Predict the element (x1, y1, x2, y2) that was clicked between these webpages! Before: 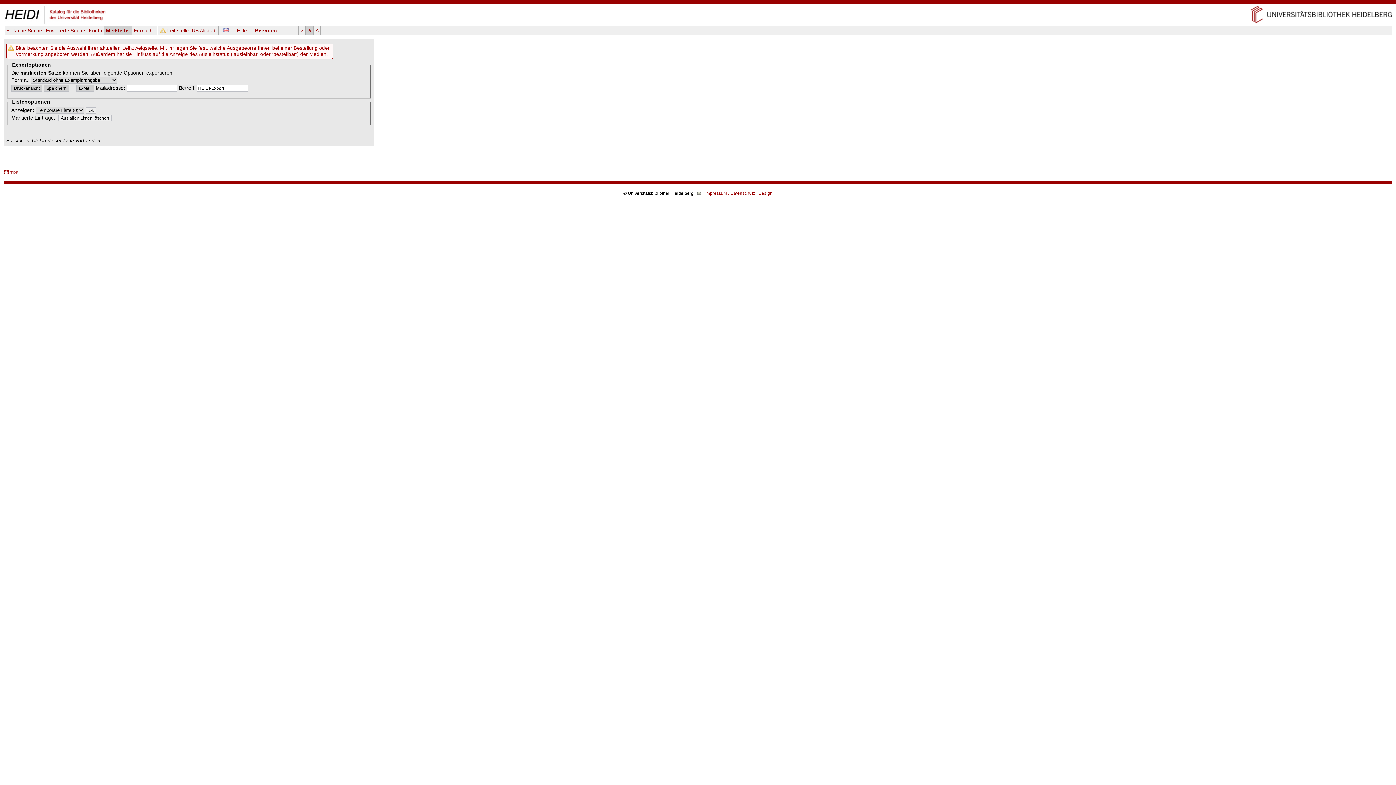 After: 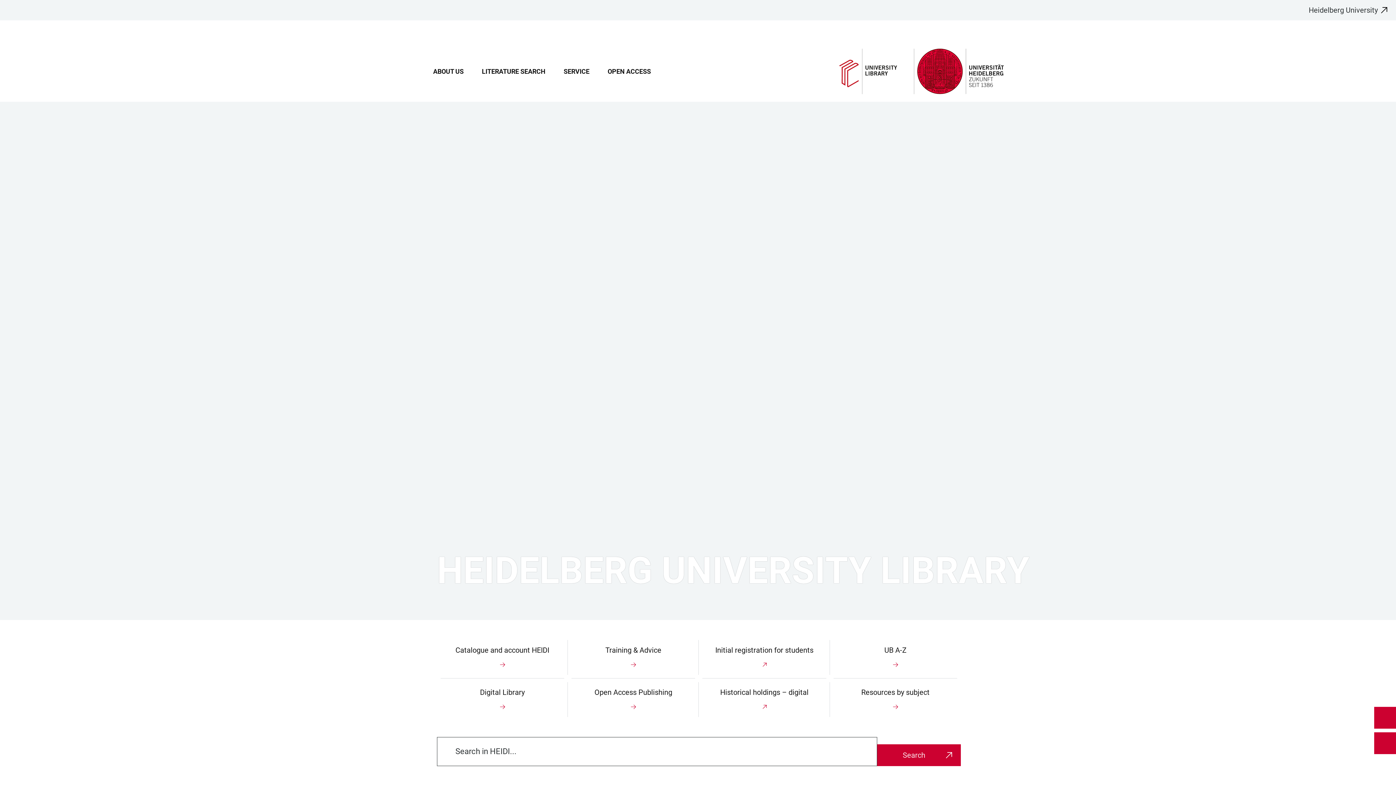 Action: bbox: (1240, 20, 1392, 25)